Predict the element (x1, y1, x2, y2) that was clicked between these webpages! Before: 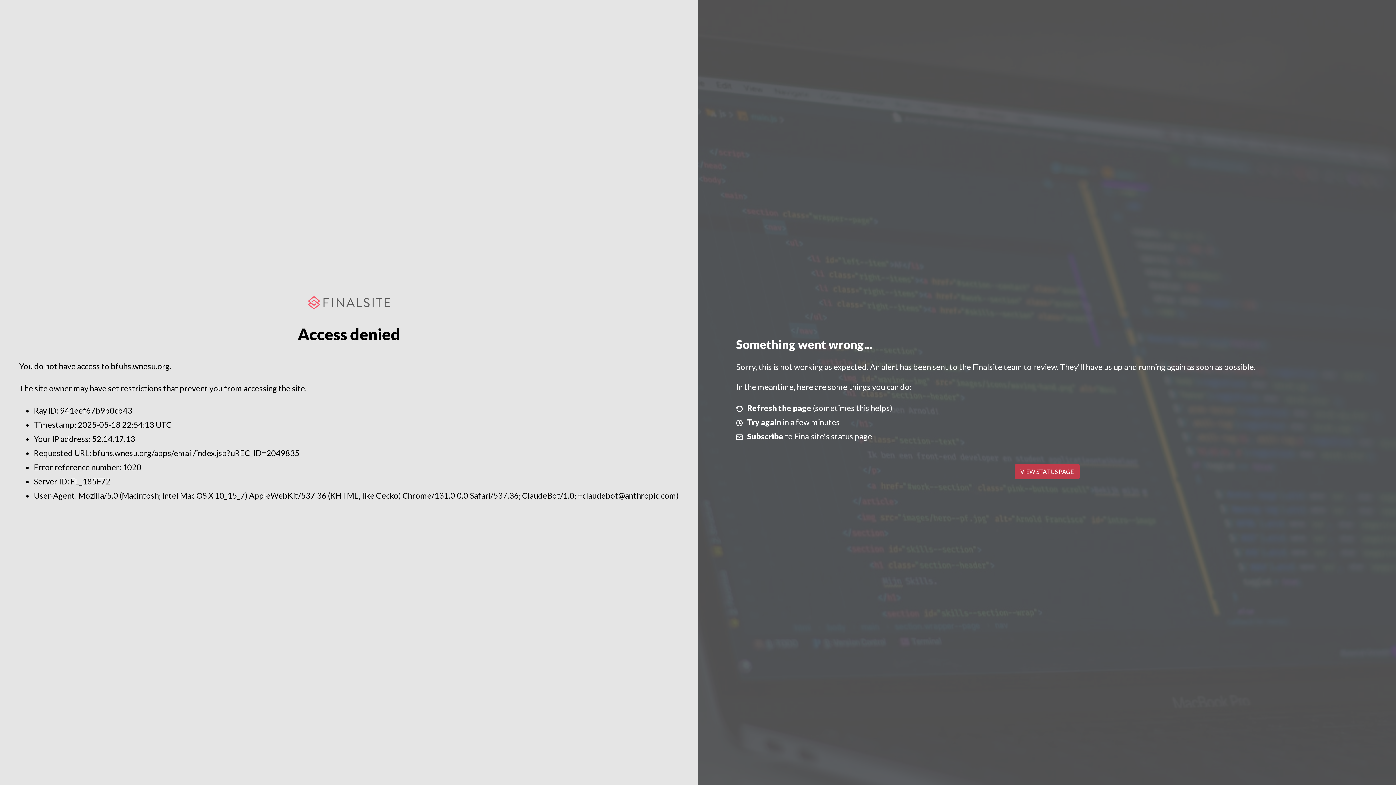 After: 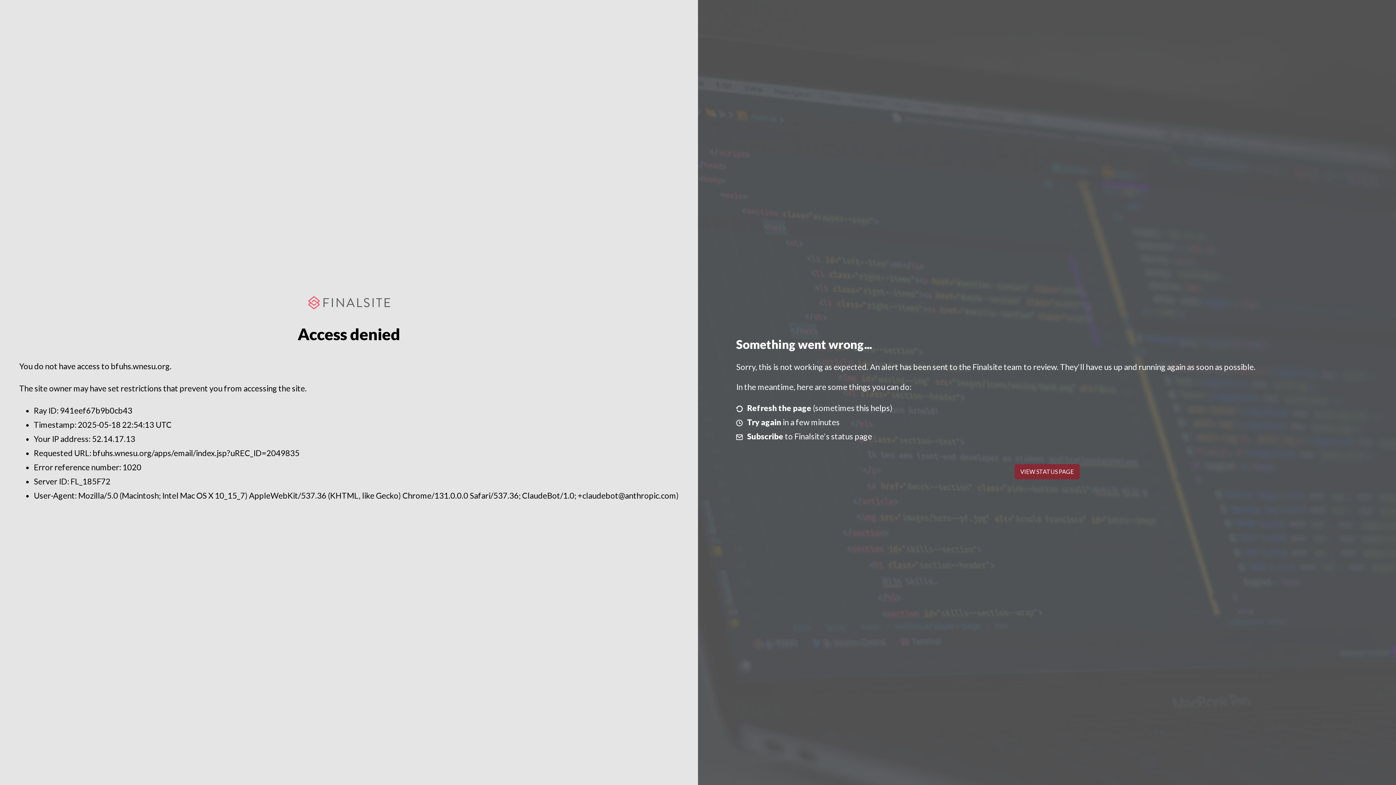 Action: bbox: (1014, 464, 1079, 479) label: VIEW STATUS PAGE